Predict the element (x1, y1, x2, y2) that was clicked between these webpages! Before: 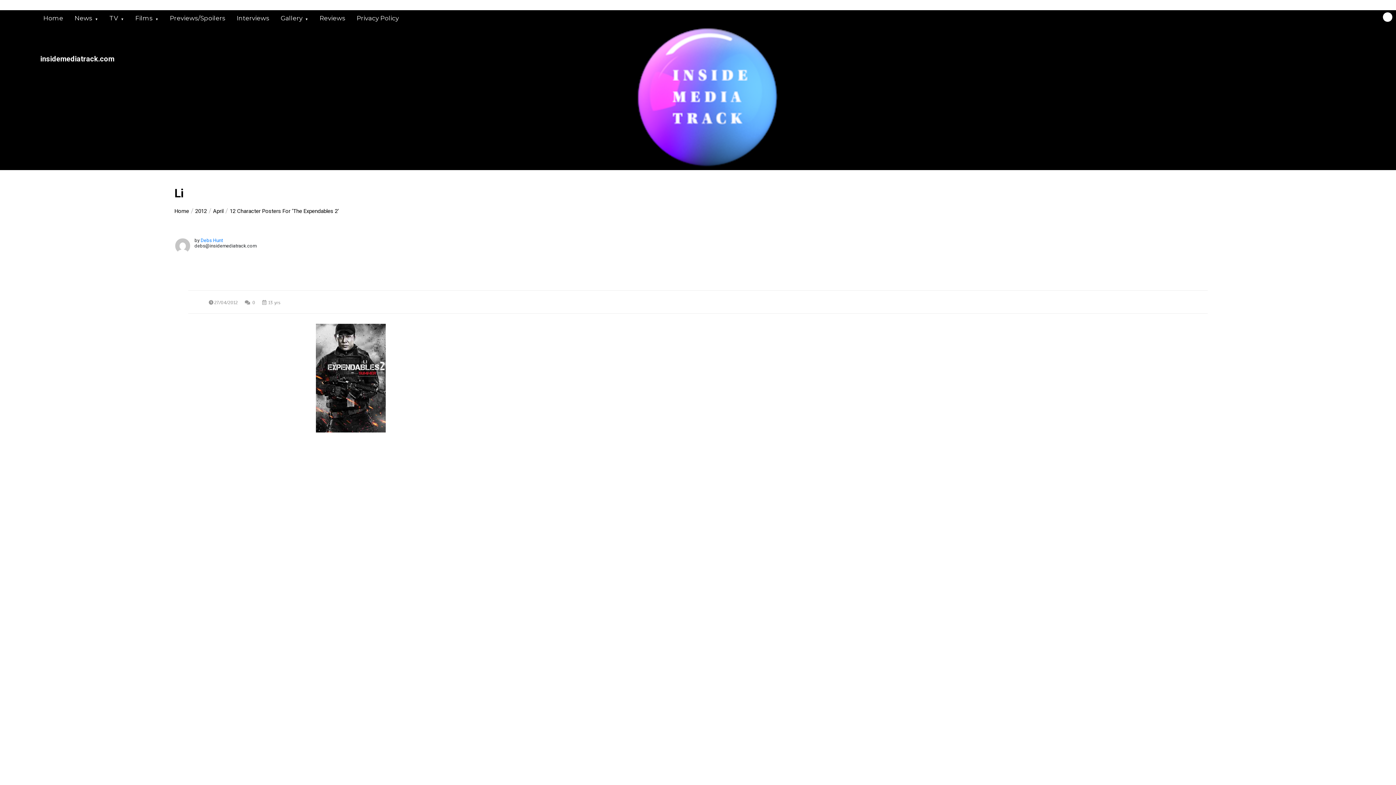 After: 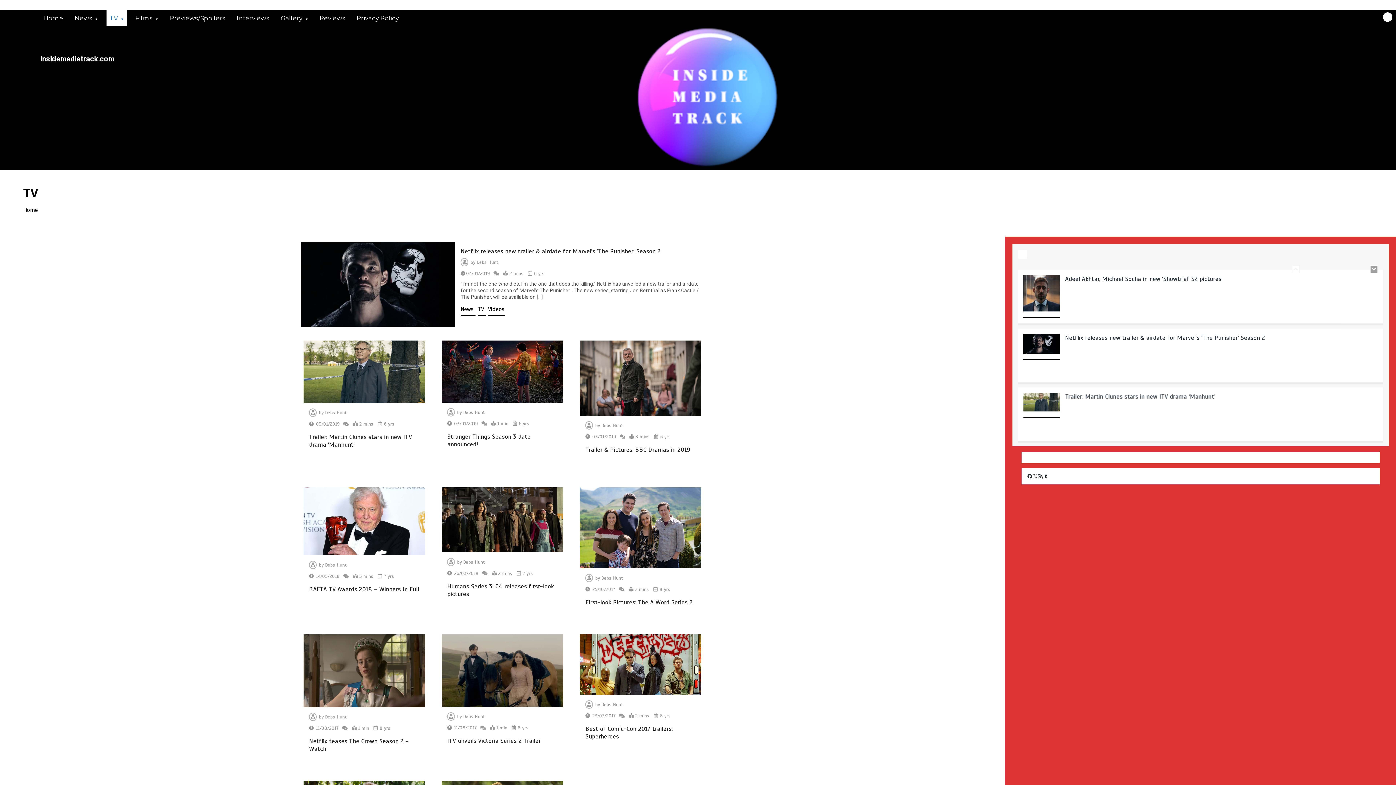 Action: label: TV bbox: (106, 10, 126, 26)